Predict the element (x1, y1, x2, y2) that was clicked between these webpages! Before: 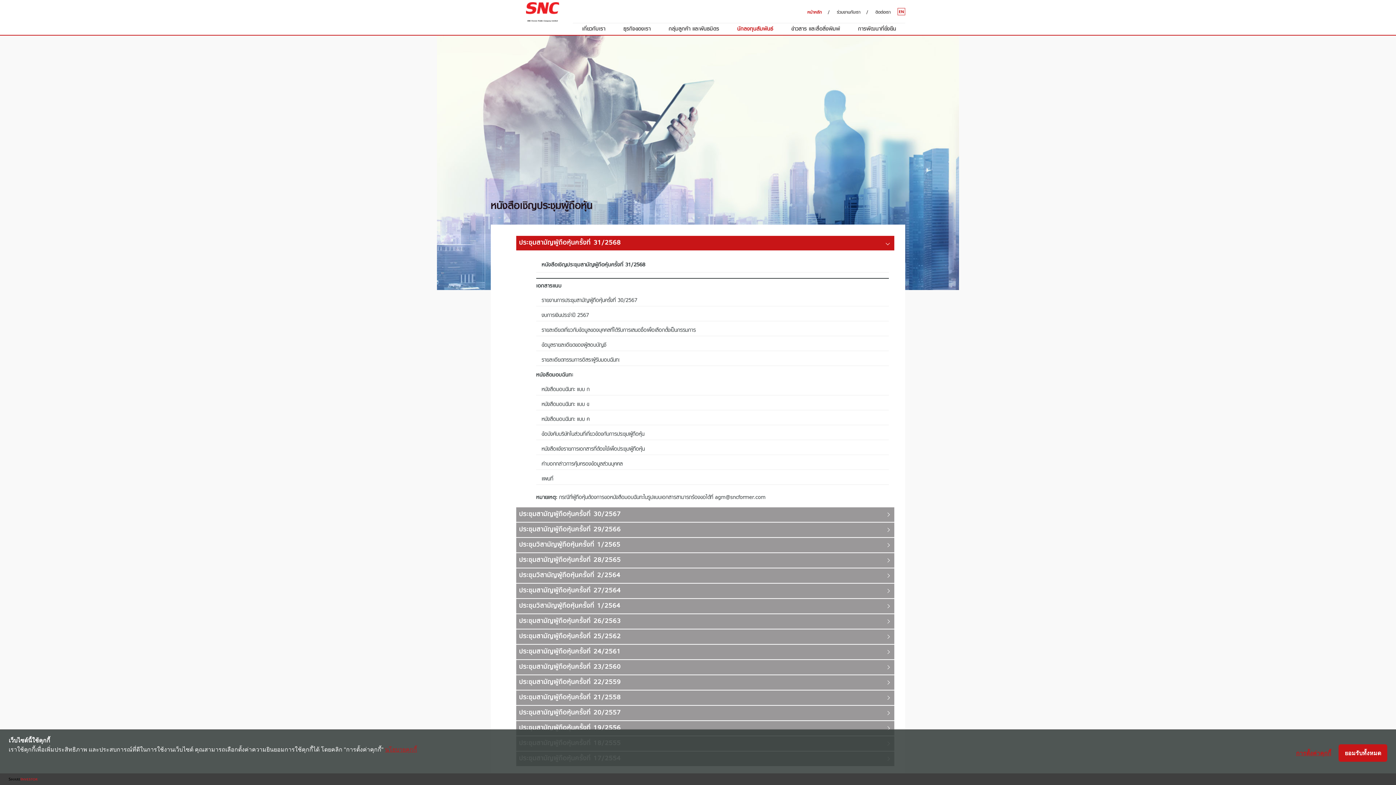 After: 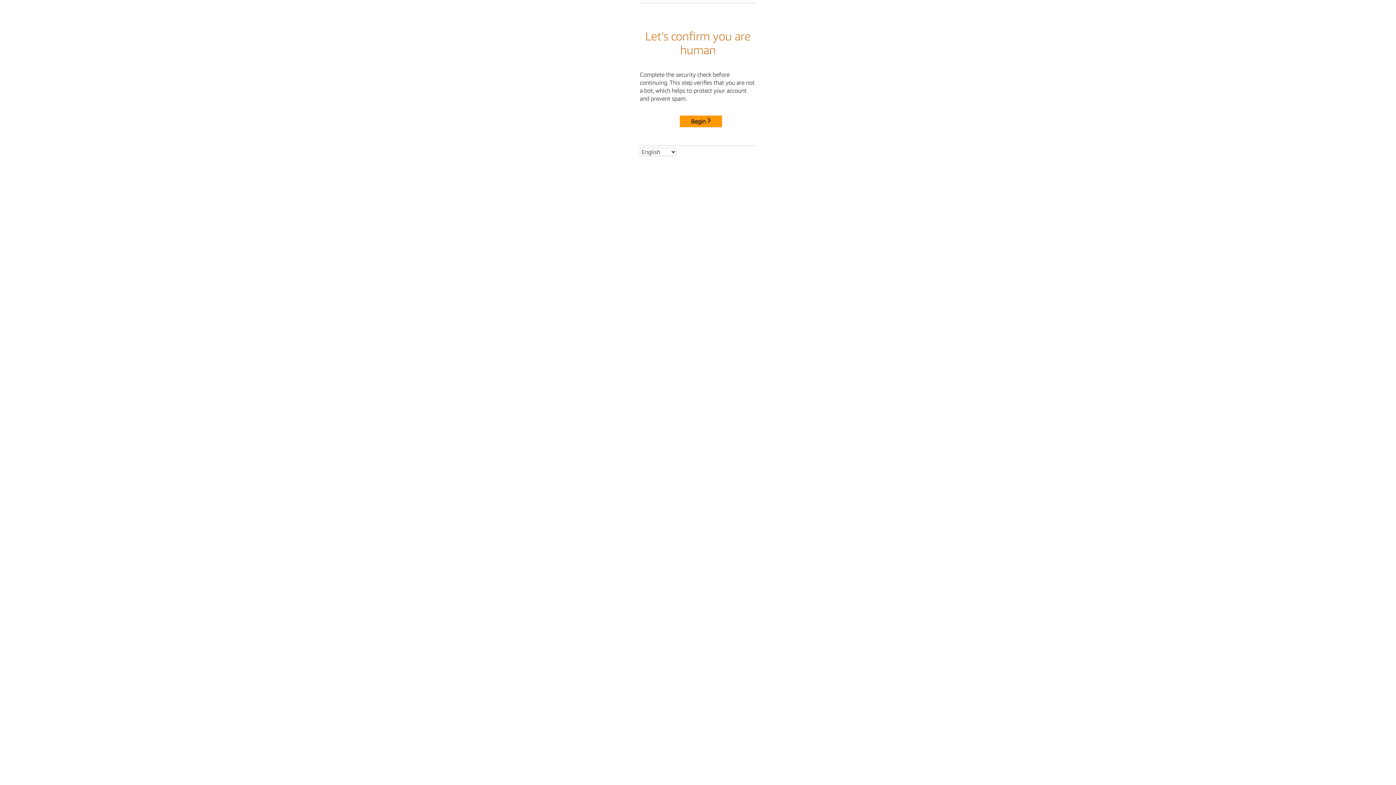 Action: label: หน้าหลัก  bbox: (807, 10, 823, 15)